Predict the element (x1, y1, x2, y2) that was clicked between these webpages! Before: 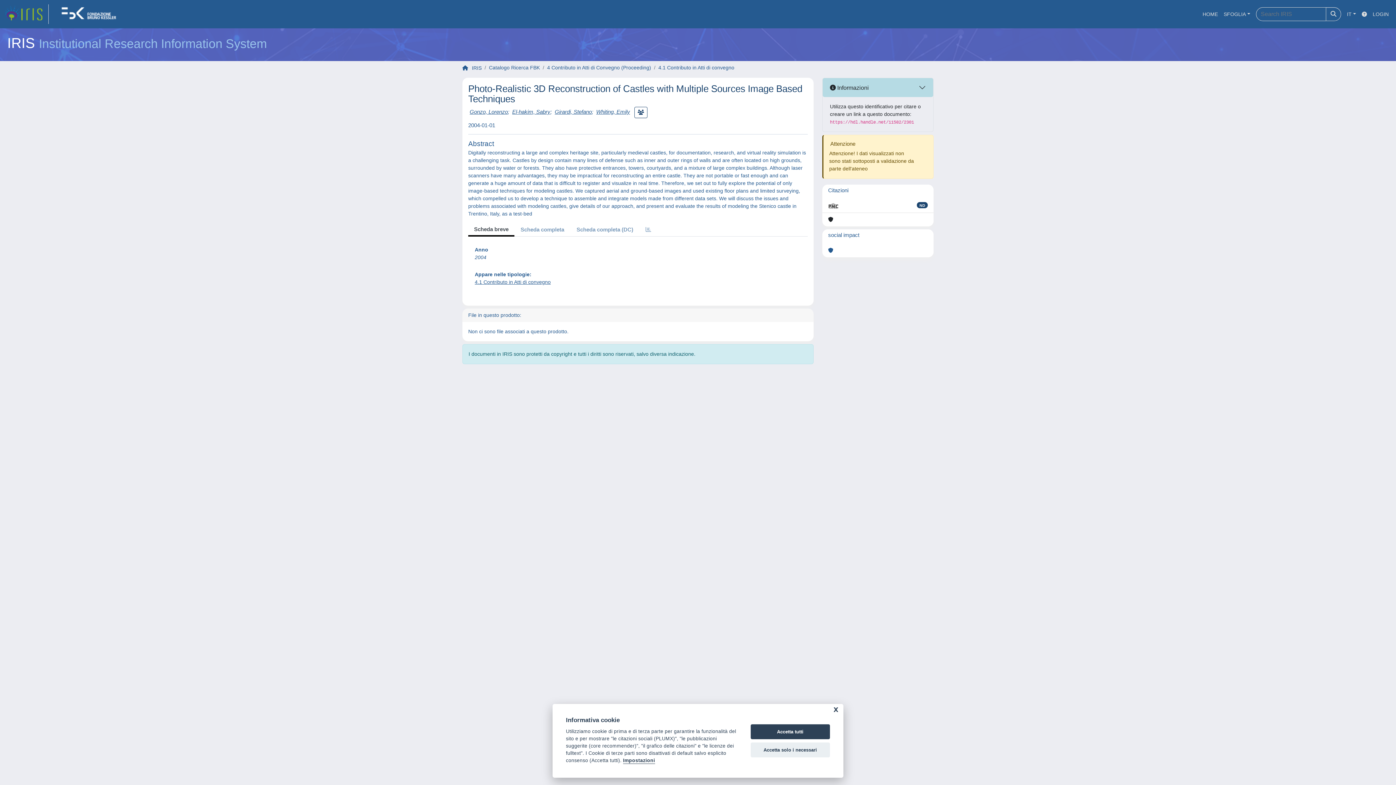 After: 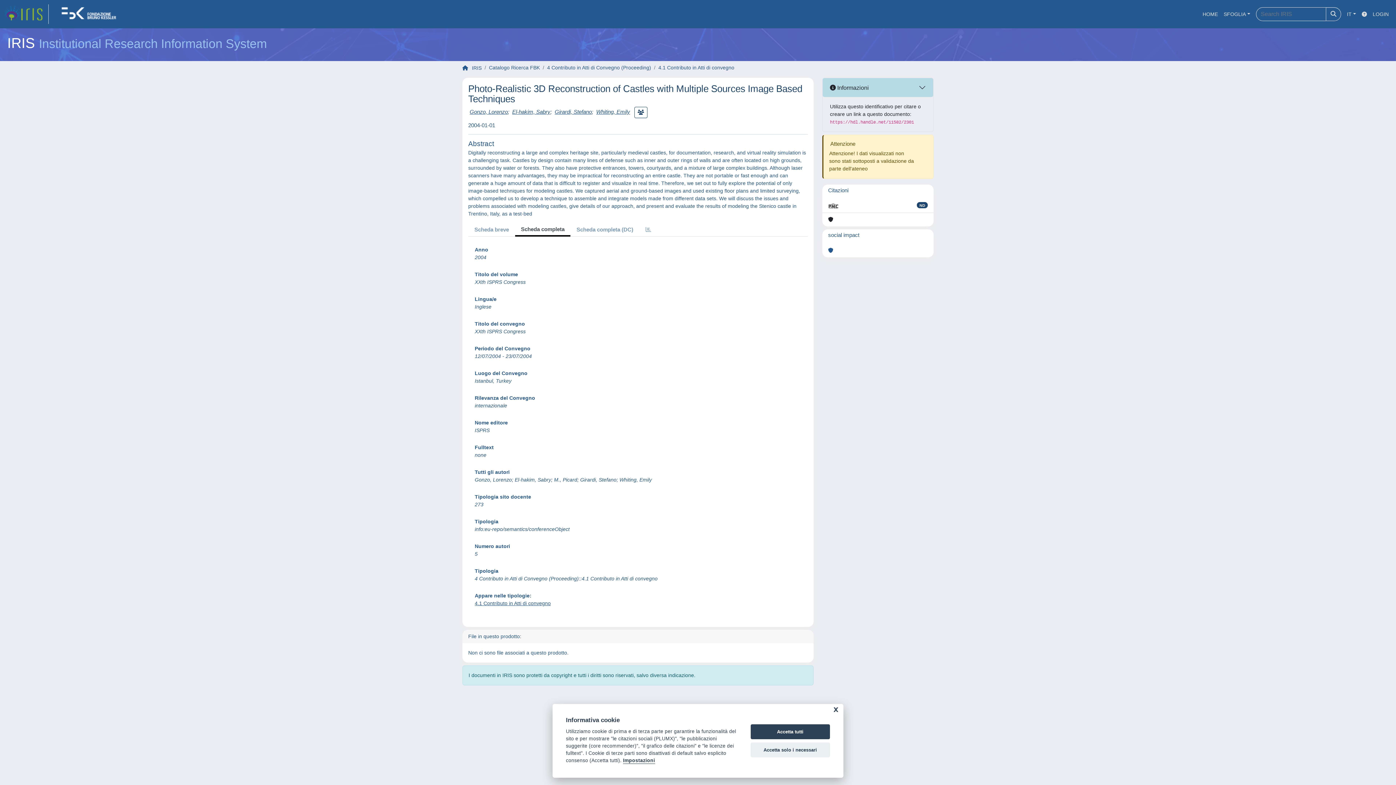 Action: label: Scheda completa bbox: (514, 223, 570, 236)